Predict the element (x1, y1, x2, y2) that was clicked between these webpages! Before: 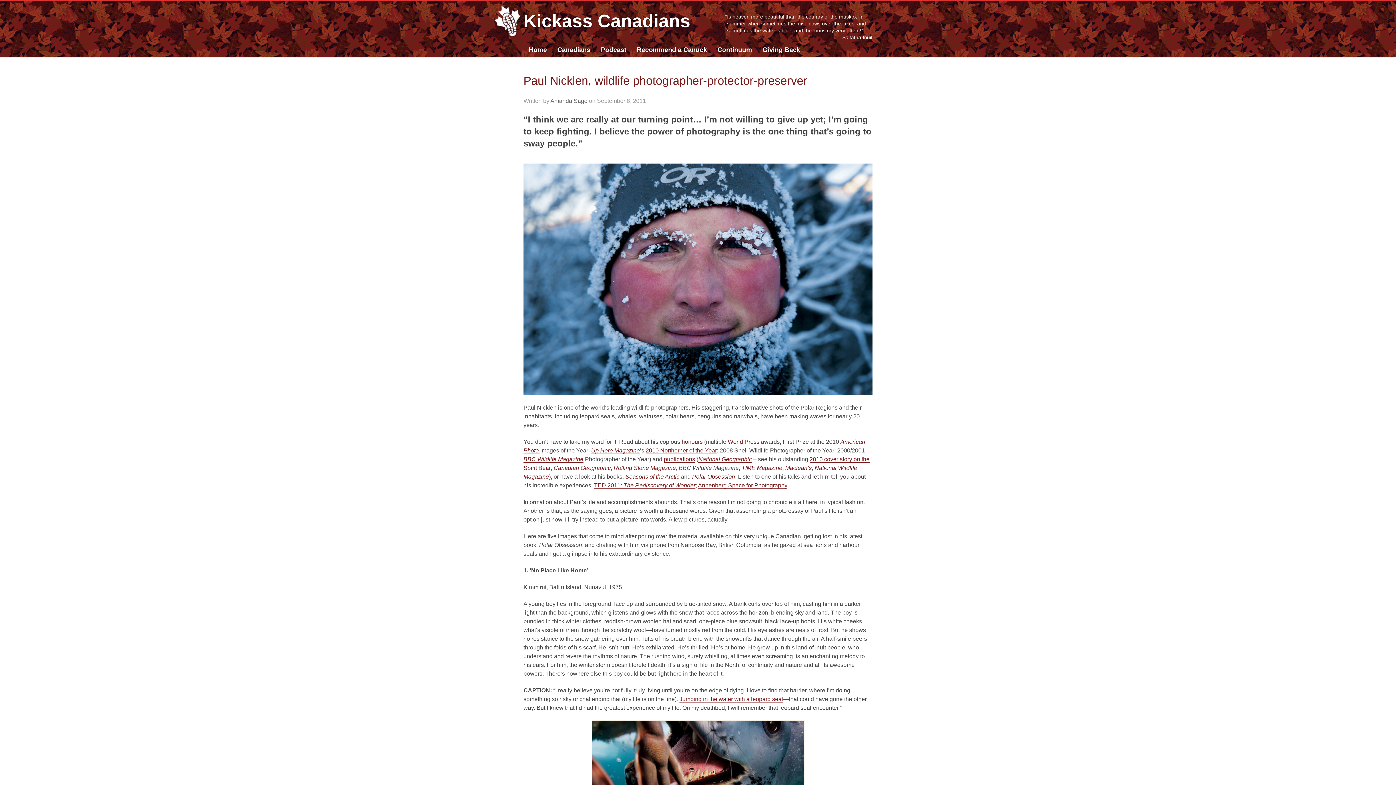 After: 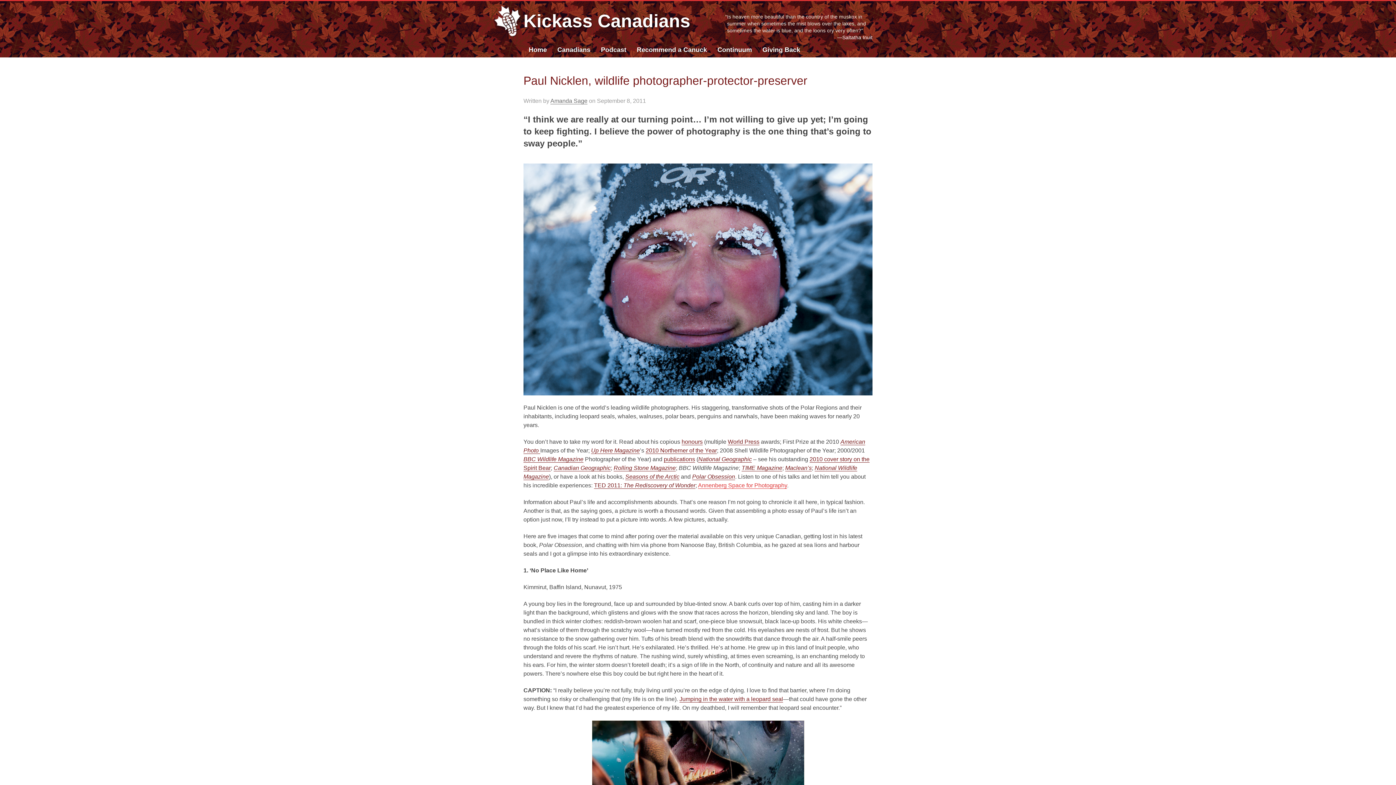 Action: label: Annenberg Space for Photography bbox: (698, 482, 787, 488)